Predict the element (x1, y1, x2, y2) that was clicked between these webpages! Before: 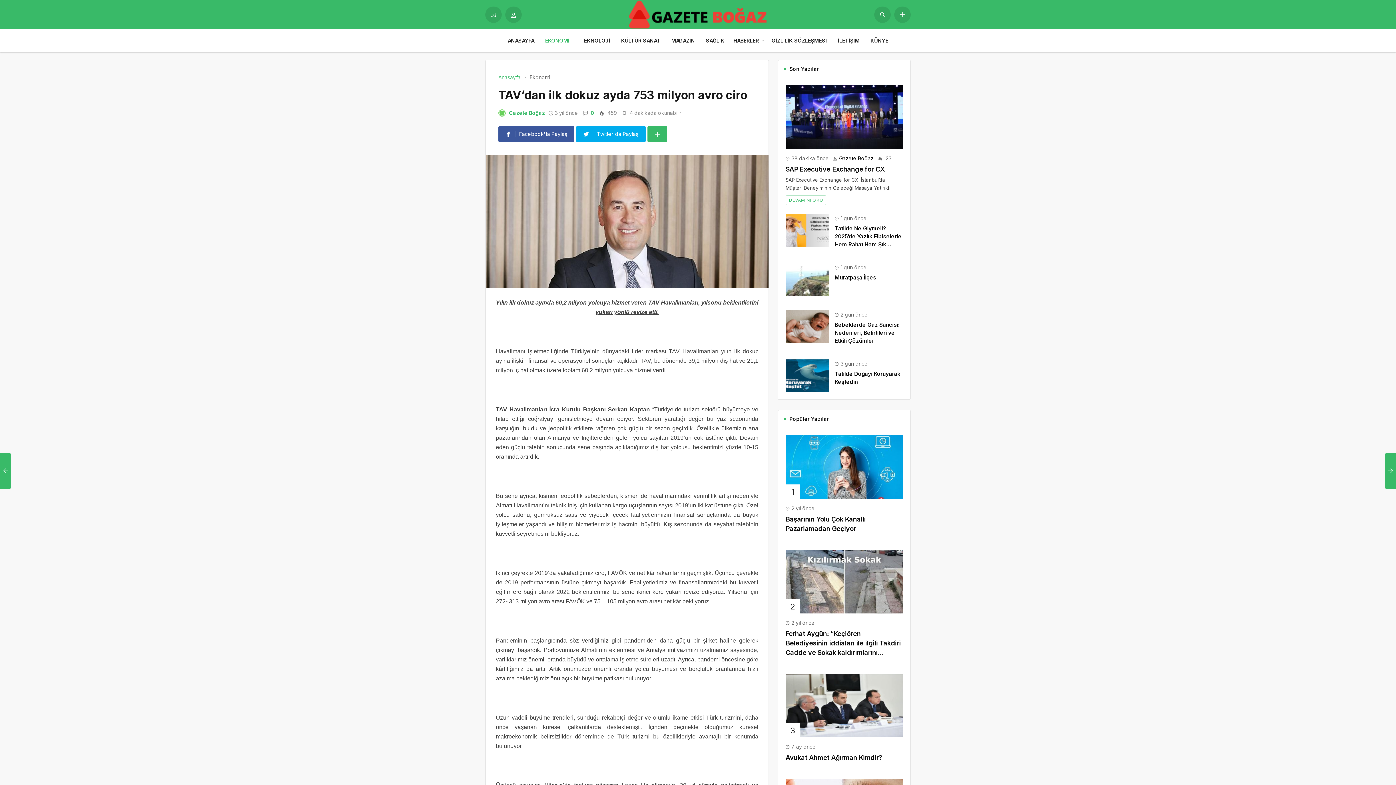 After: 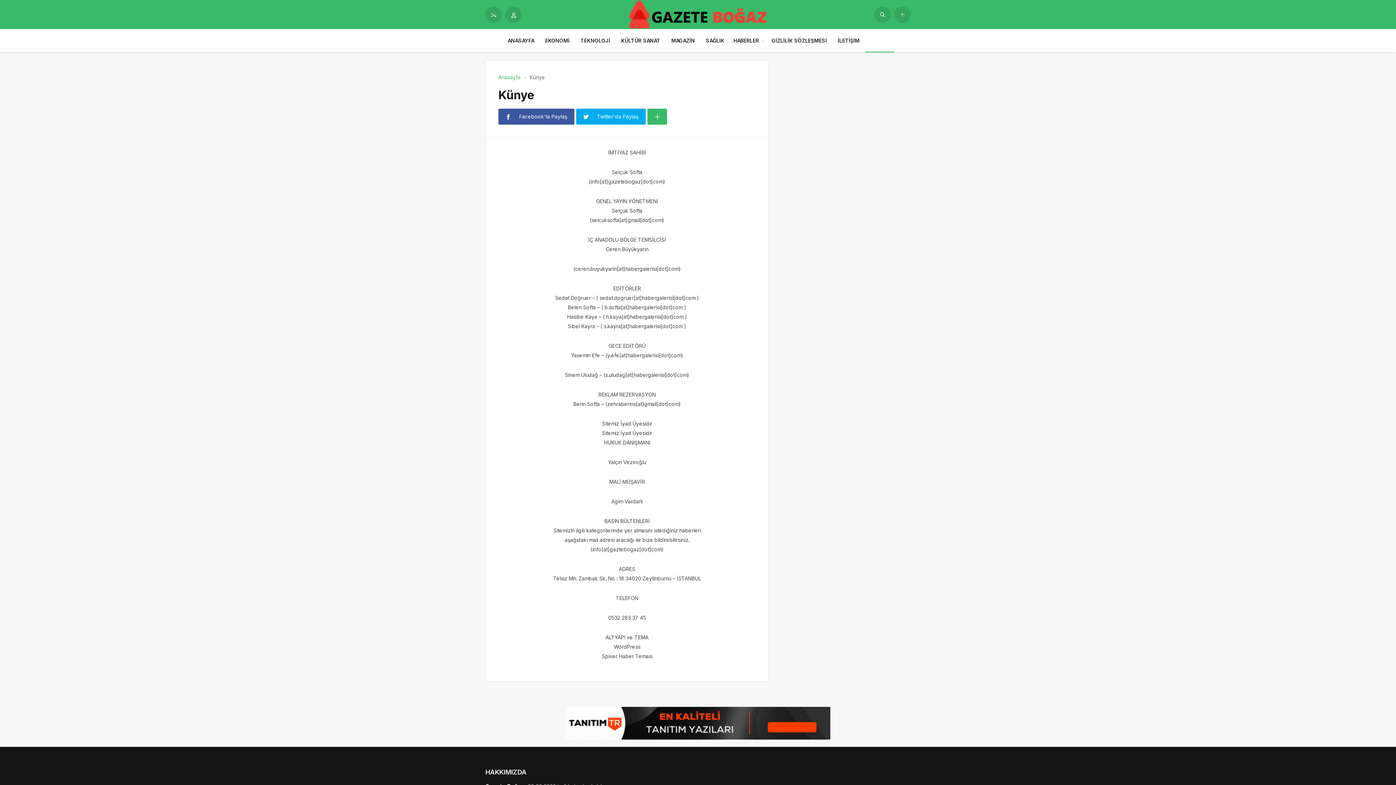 Action: label: KÜNYE bbox: (870, 29, 888, 52)